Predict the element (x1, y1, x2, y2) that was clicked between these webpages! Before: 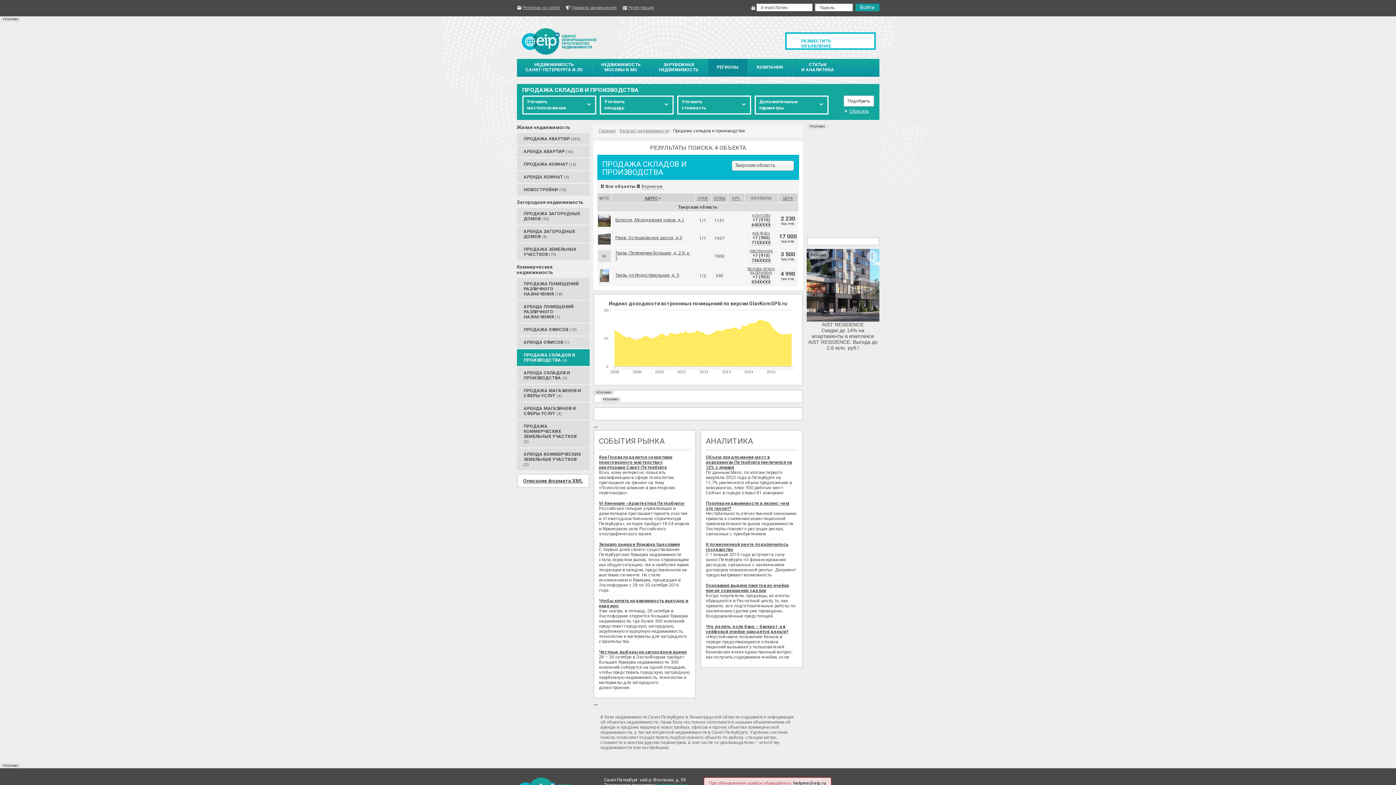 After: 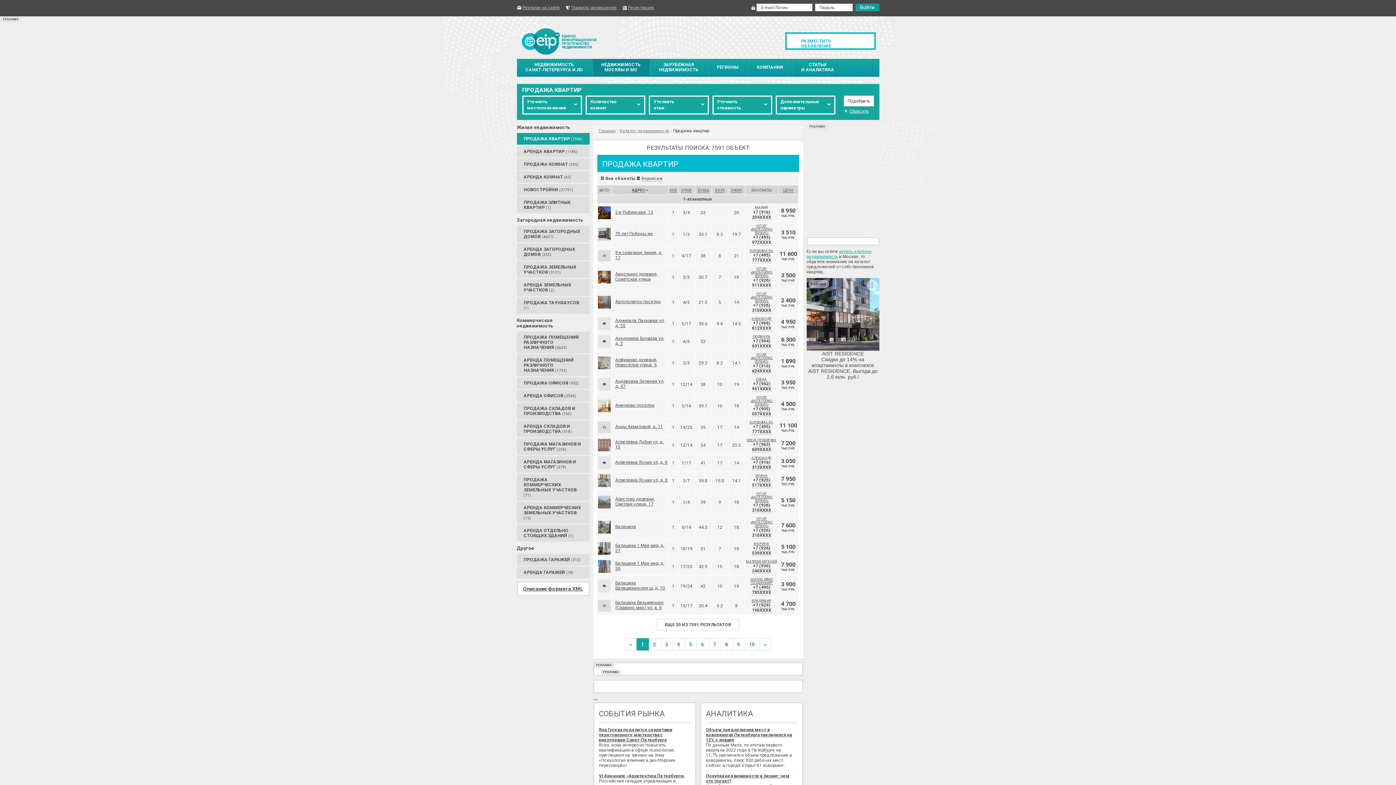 Action: label: НЕДВИЖИМОСТЬ
МОСКВЫ И МО bbox: (592, 58, 650, 75)